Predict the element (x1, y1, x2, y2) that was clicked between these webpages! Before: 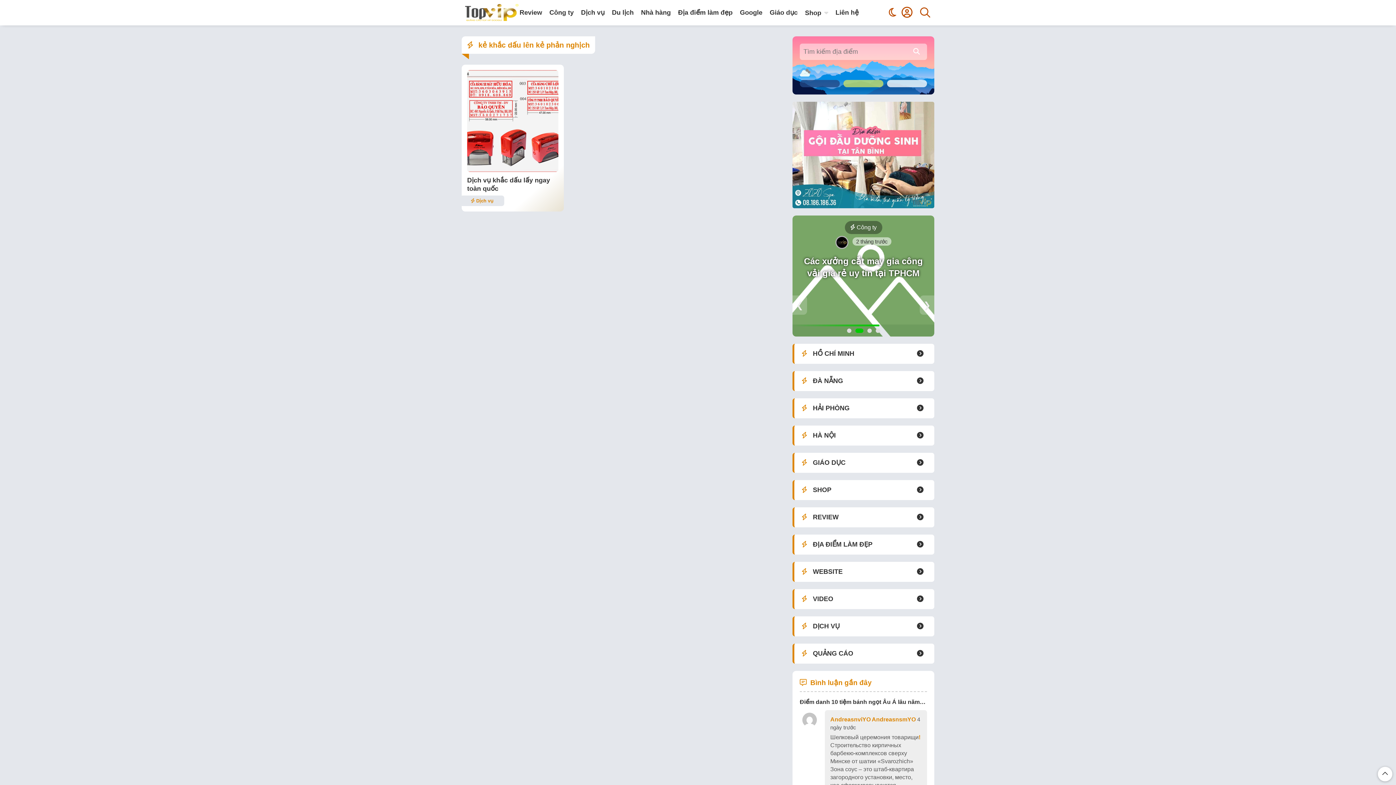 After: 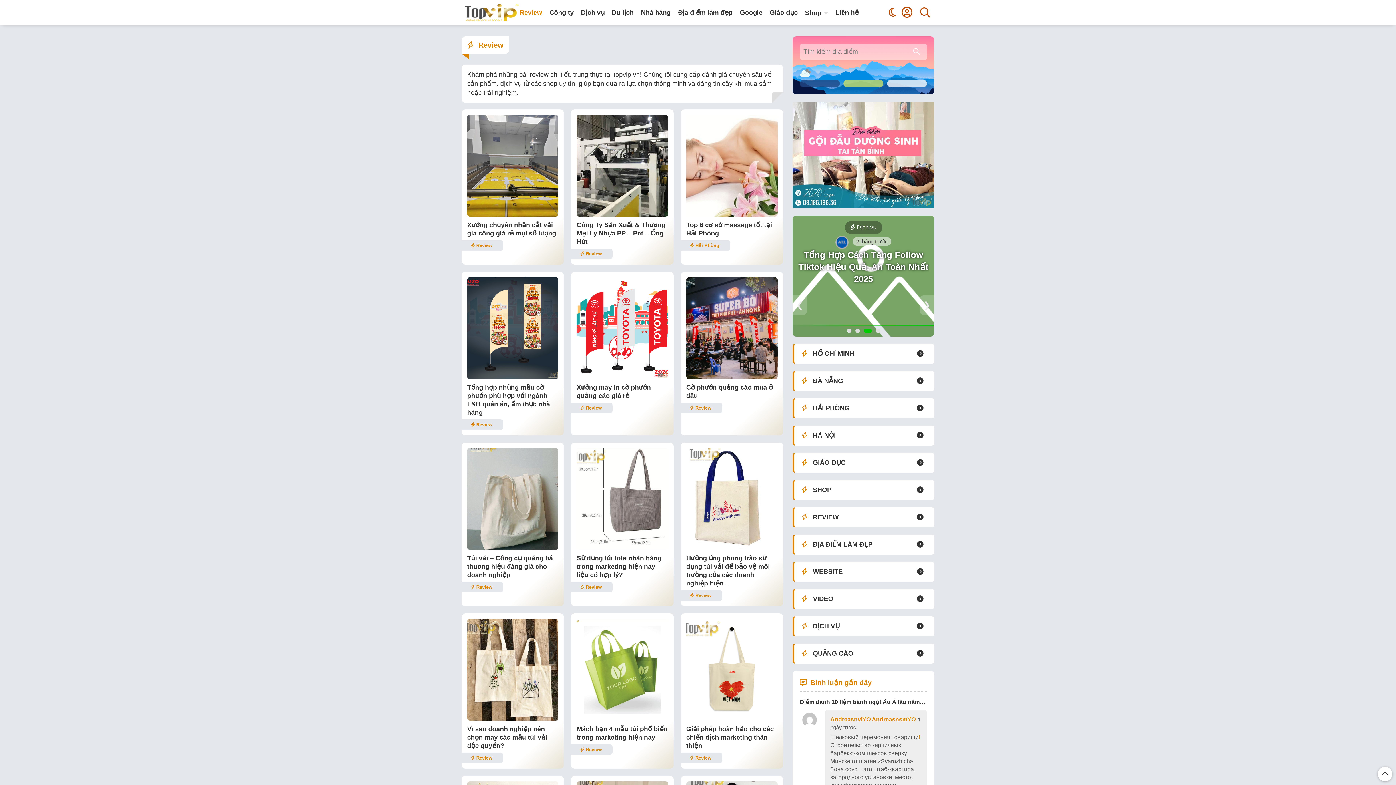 Action: label: Review bbox: (516, 0, 545, 25)